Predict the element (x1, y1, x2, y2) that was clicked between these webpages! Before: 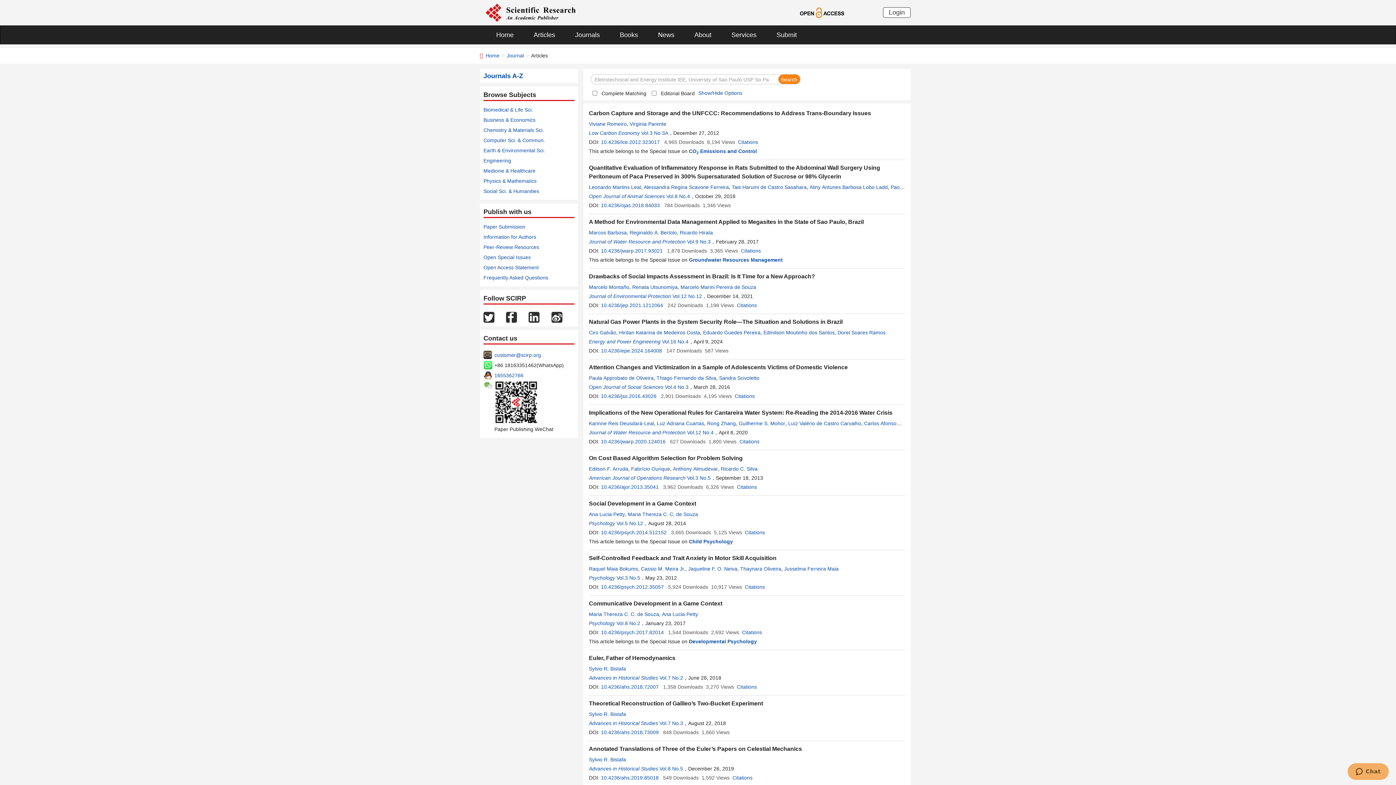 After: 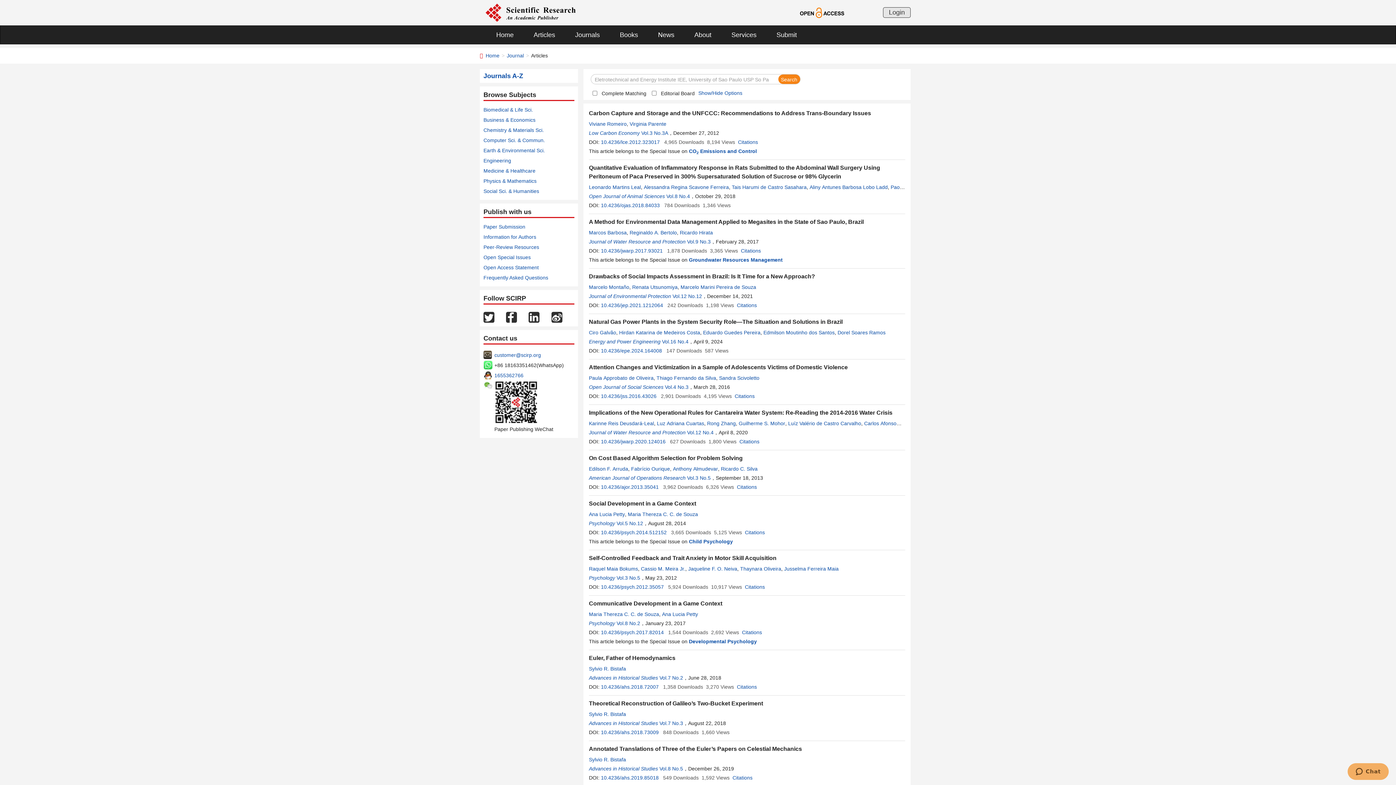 Action: label: Login bbox: (883, 7, 910, 17)